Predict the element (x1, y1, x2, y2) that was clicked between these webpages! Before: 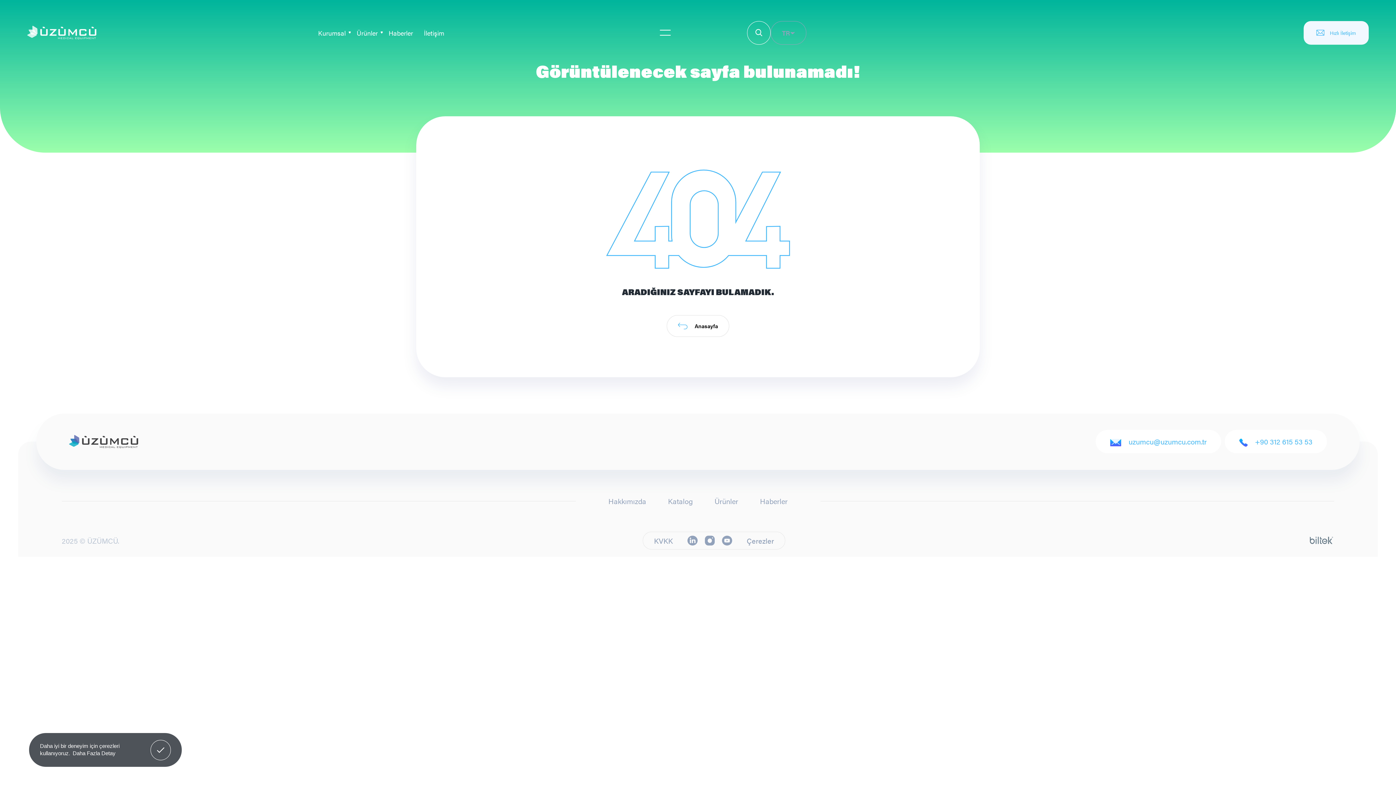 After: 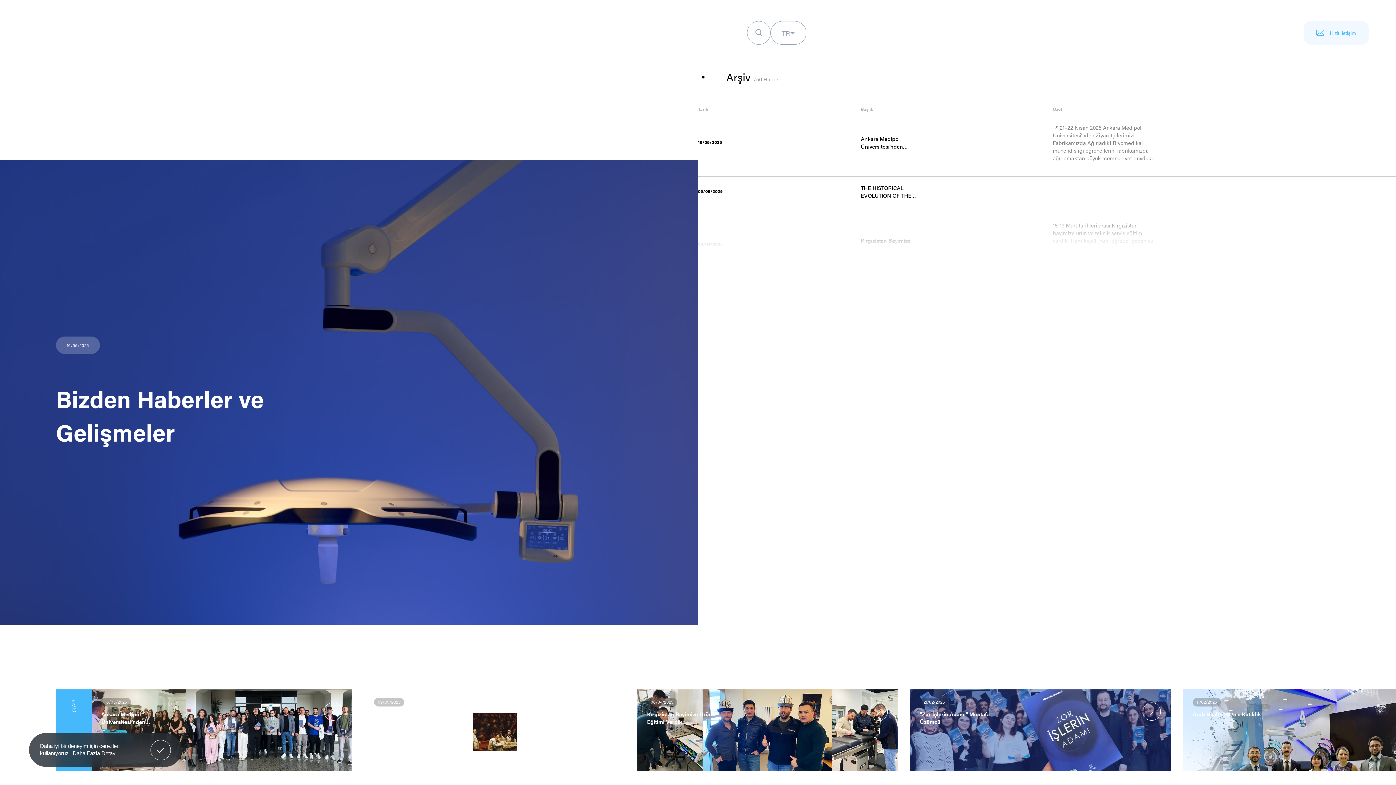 Action: label: Haberler bbox: (383, 20, 418, 44)